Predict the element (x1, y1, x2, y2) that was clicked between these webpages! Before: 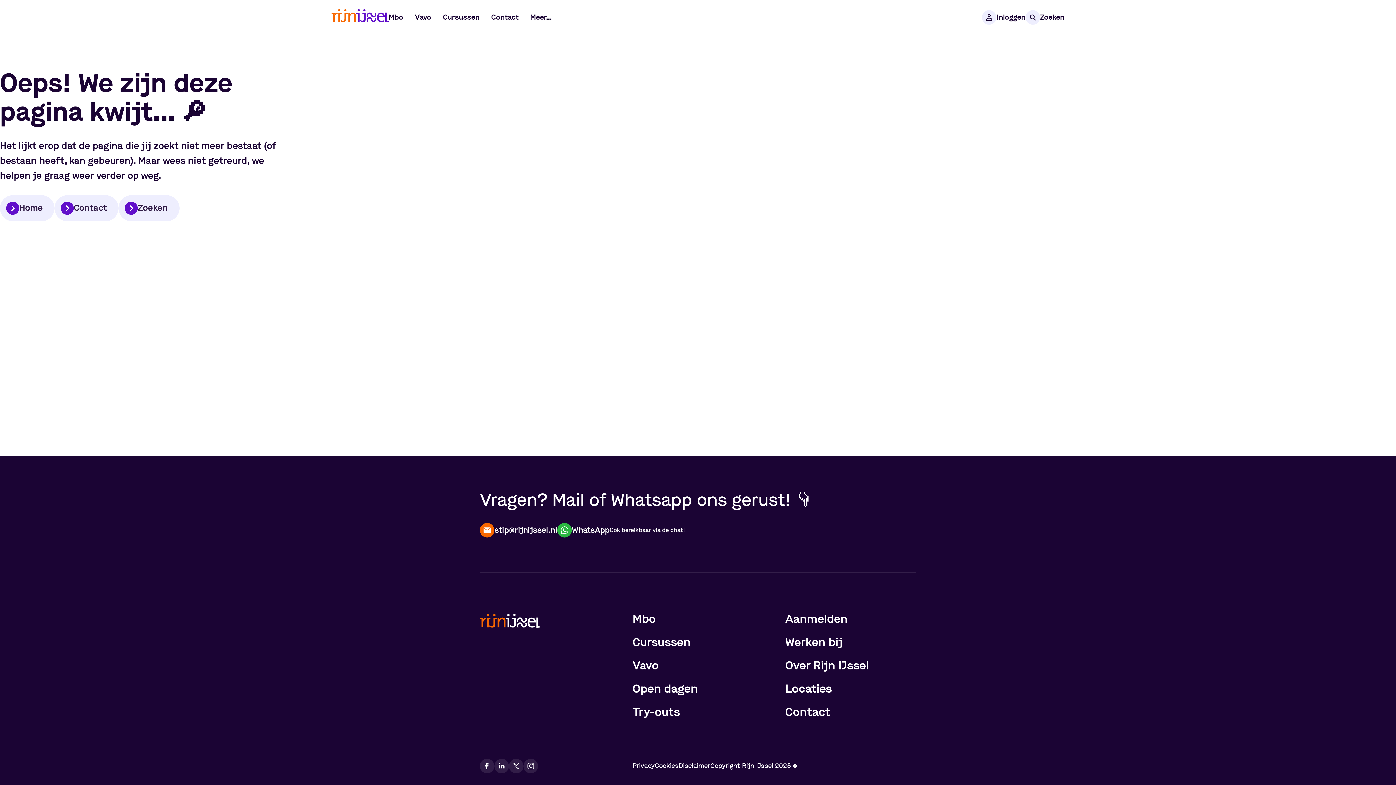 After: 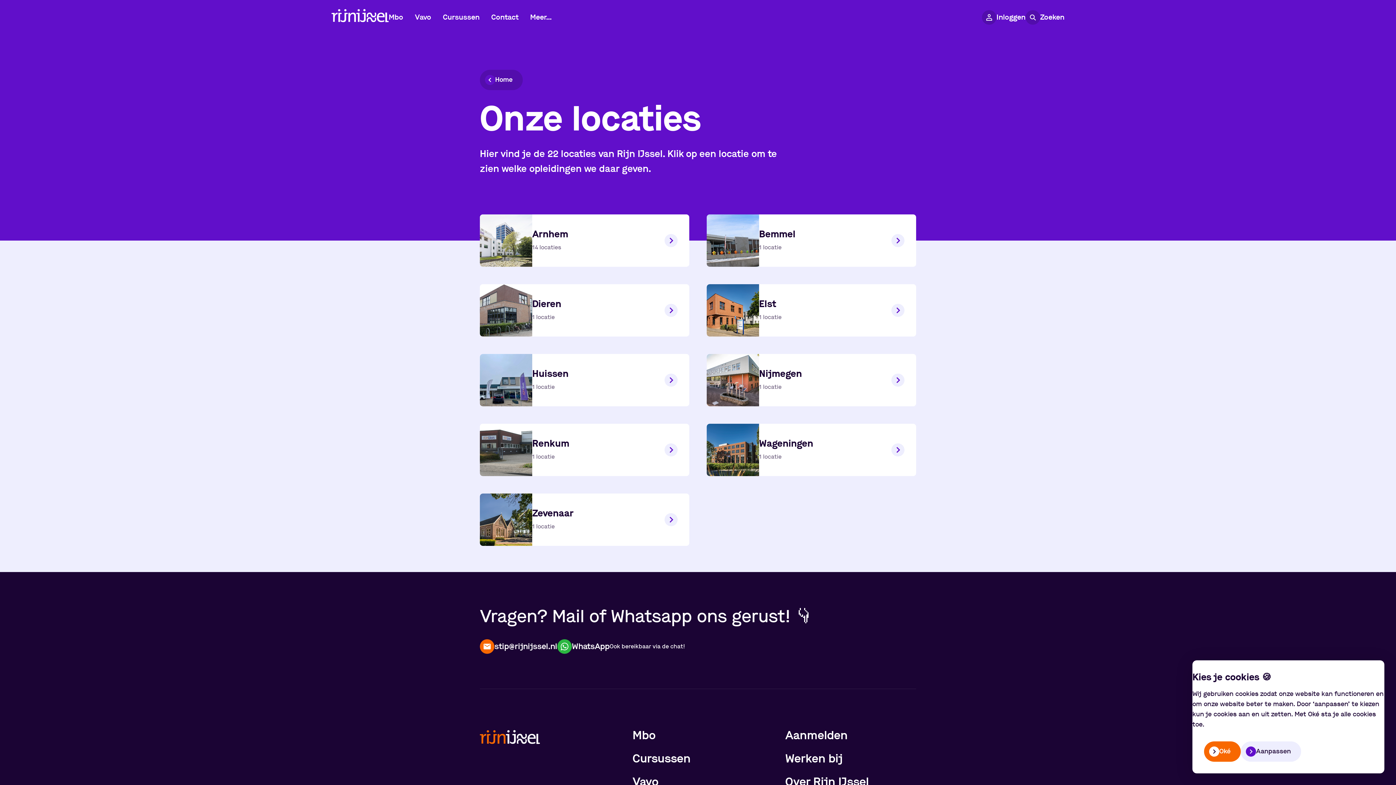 Action: bbox: (785, 677, 938, 701) label: Locaties